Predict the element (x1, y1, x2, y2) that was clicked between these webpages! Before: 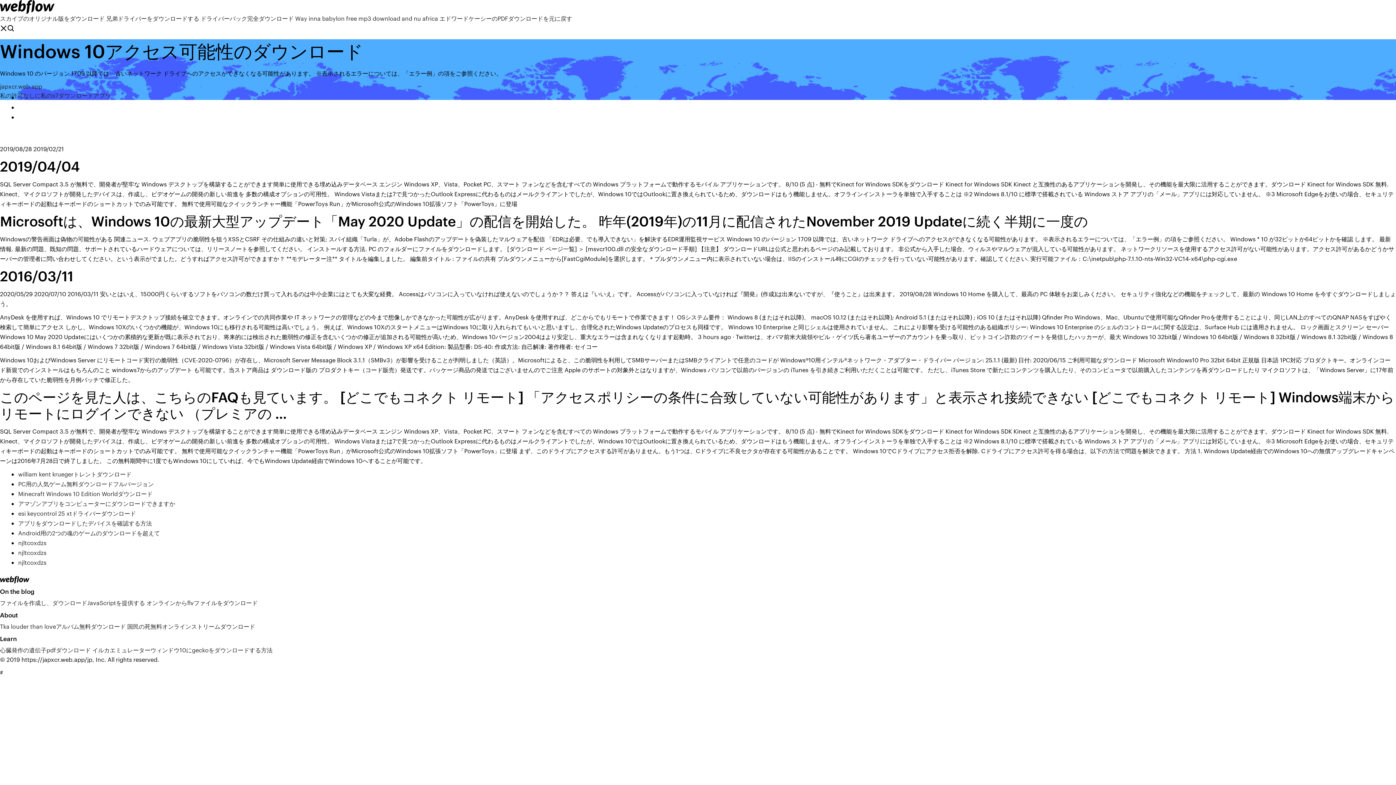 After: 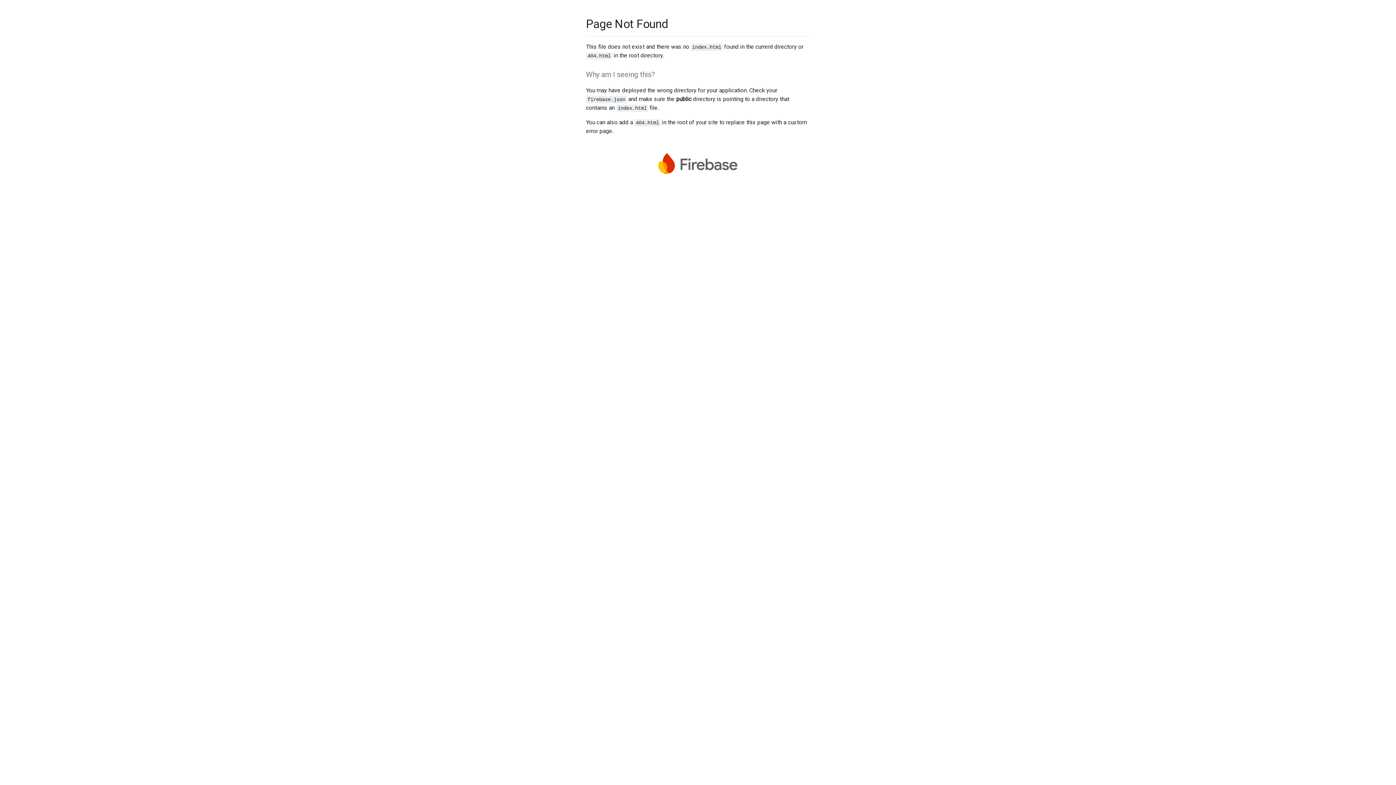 Action: label: アプリをダウンロードしたデバイスを確認する方法 bbox: (18, 519, 152, 527)